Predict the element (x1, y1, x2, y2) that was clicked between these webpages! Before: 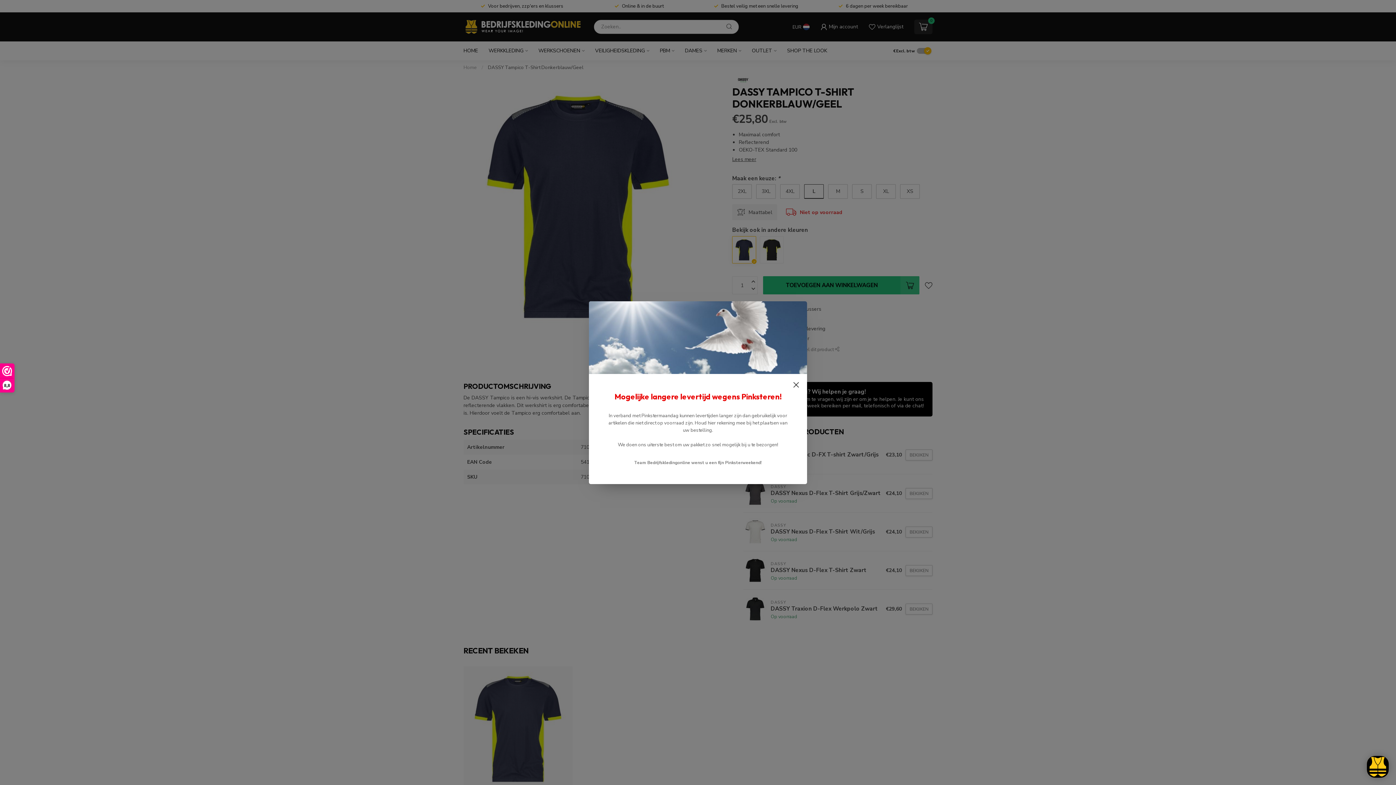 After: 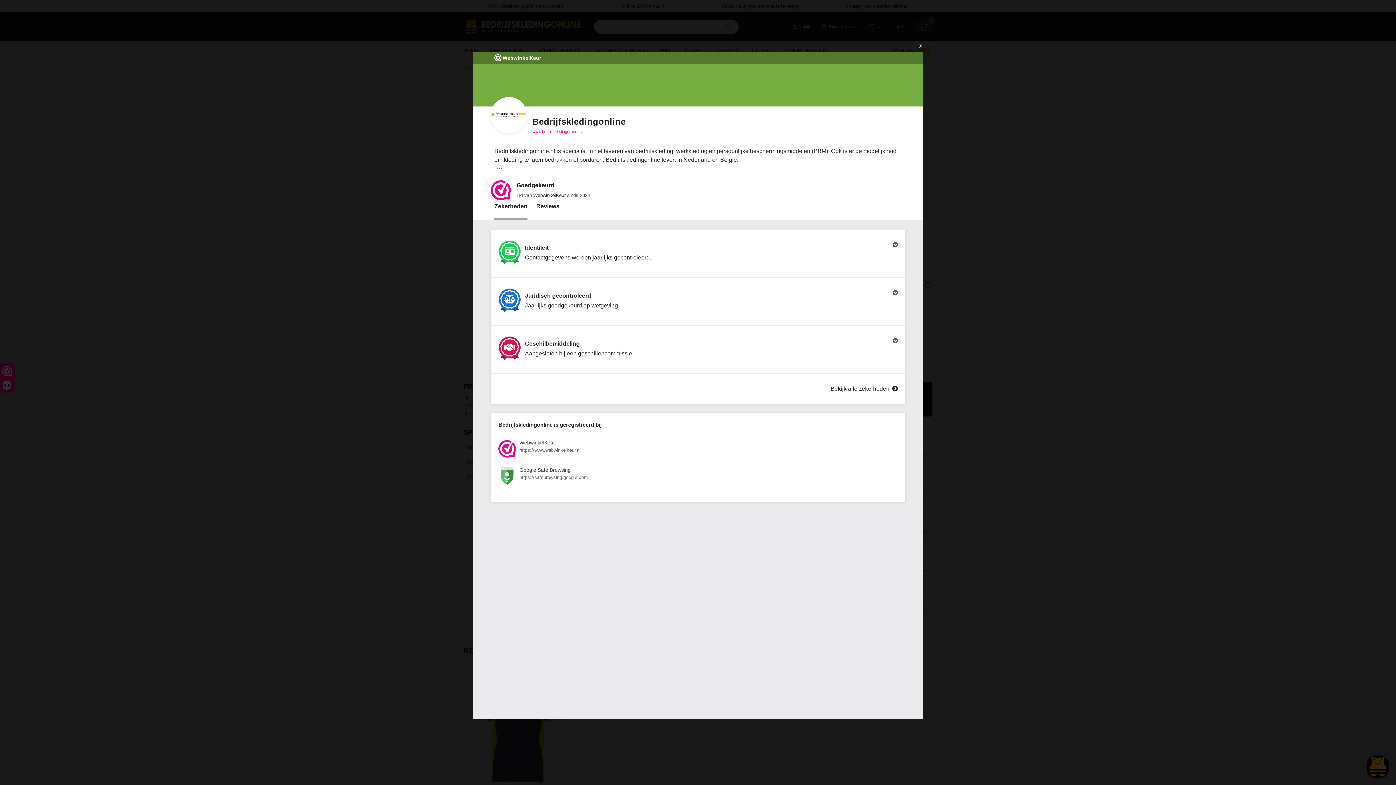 Action: label: 8,8 bbox: (0, 364, 14, 392)